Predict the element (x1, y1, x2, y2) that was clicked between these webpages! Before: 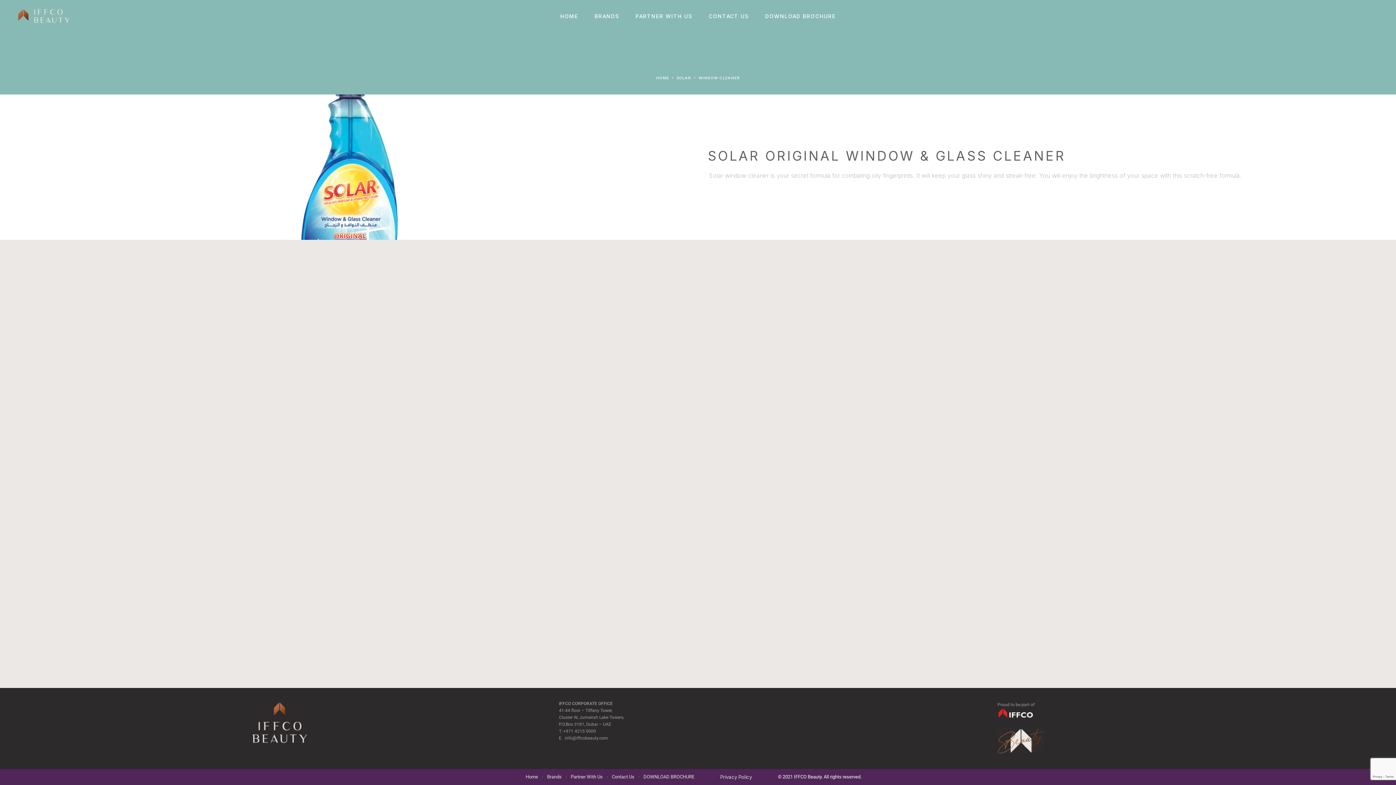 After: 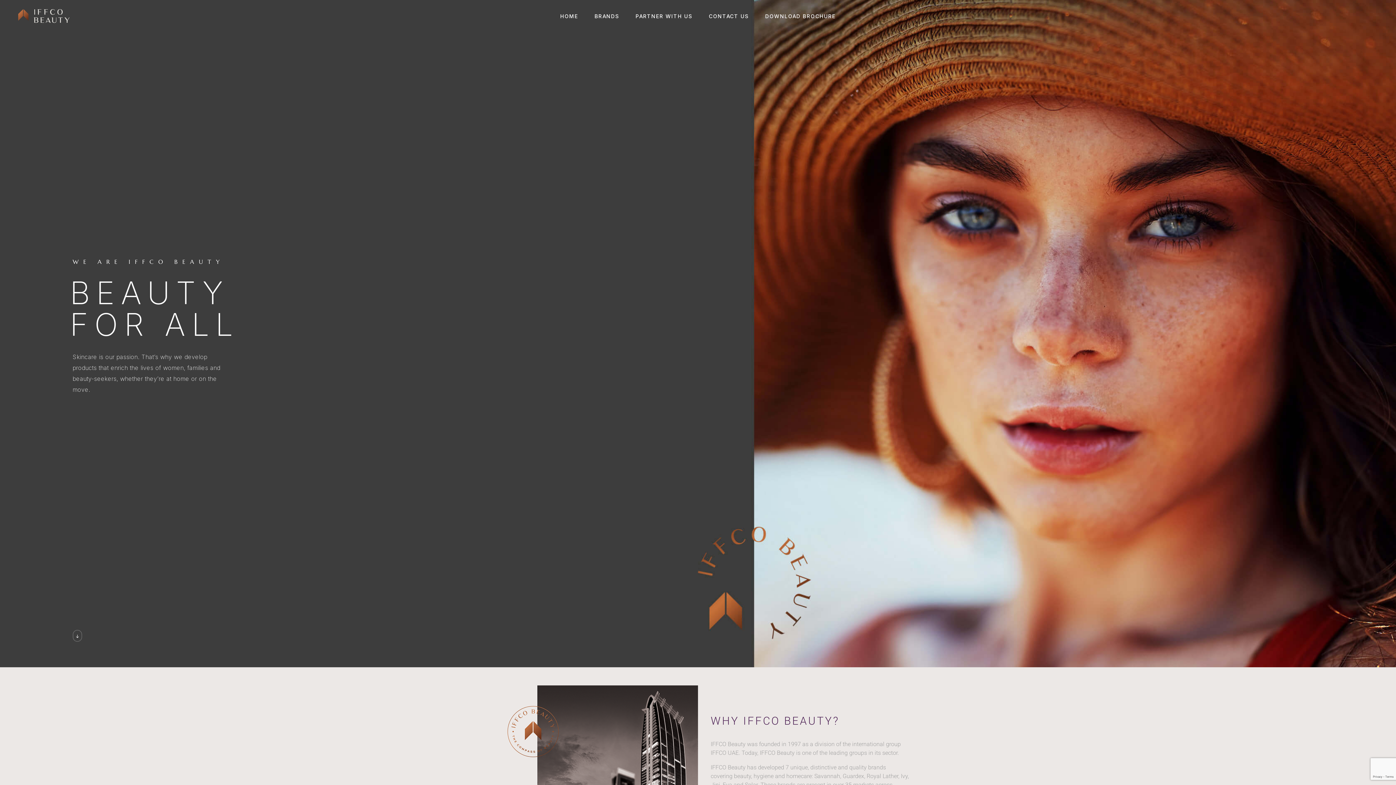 Action: bbox: (525, 774, 538, 780) label: Home